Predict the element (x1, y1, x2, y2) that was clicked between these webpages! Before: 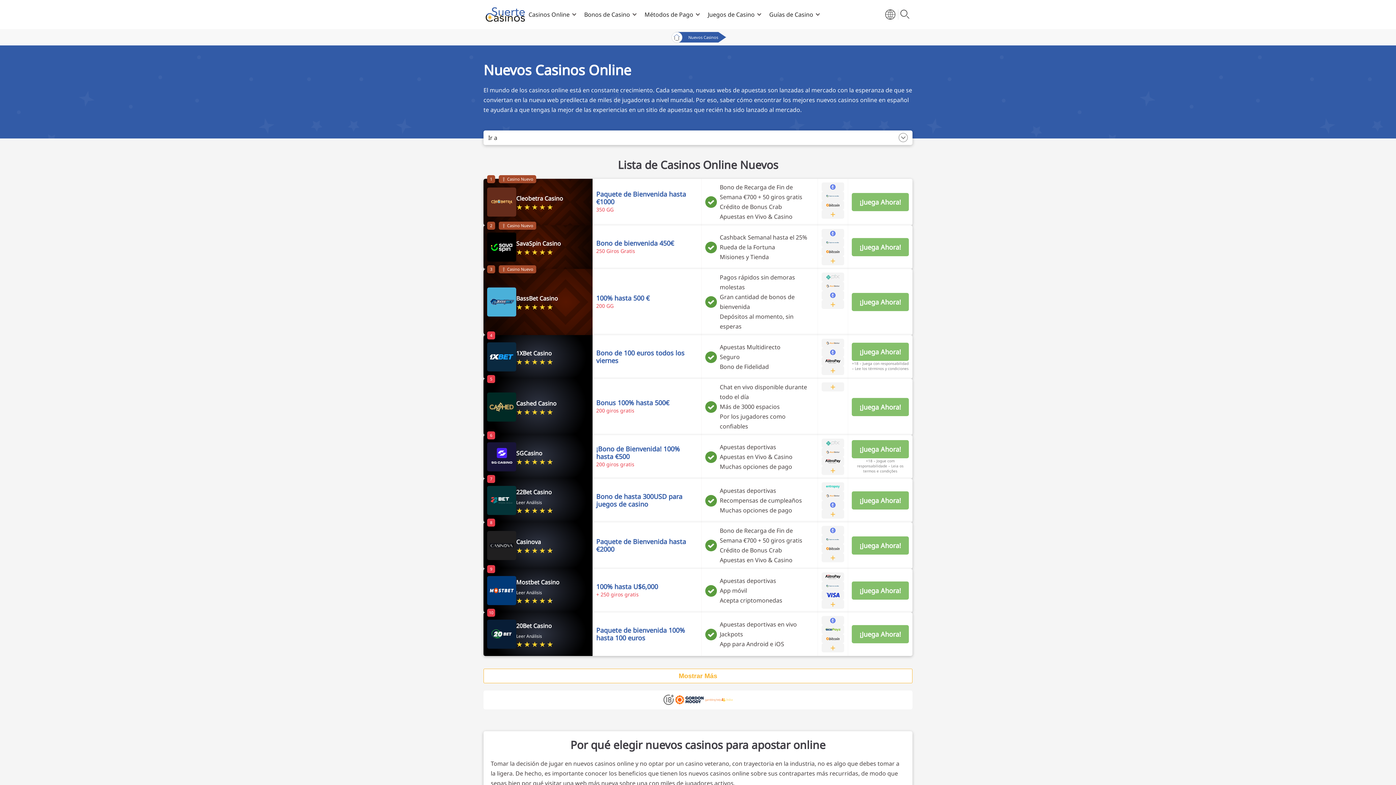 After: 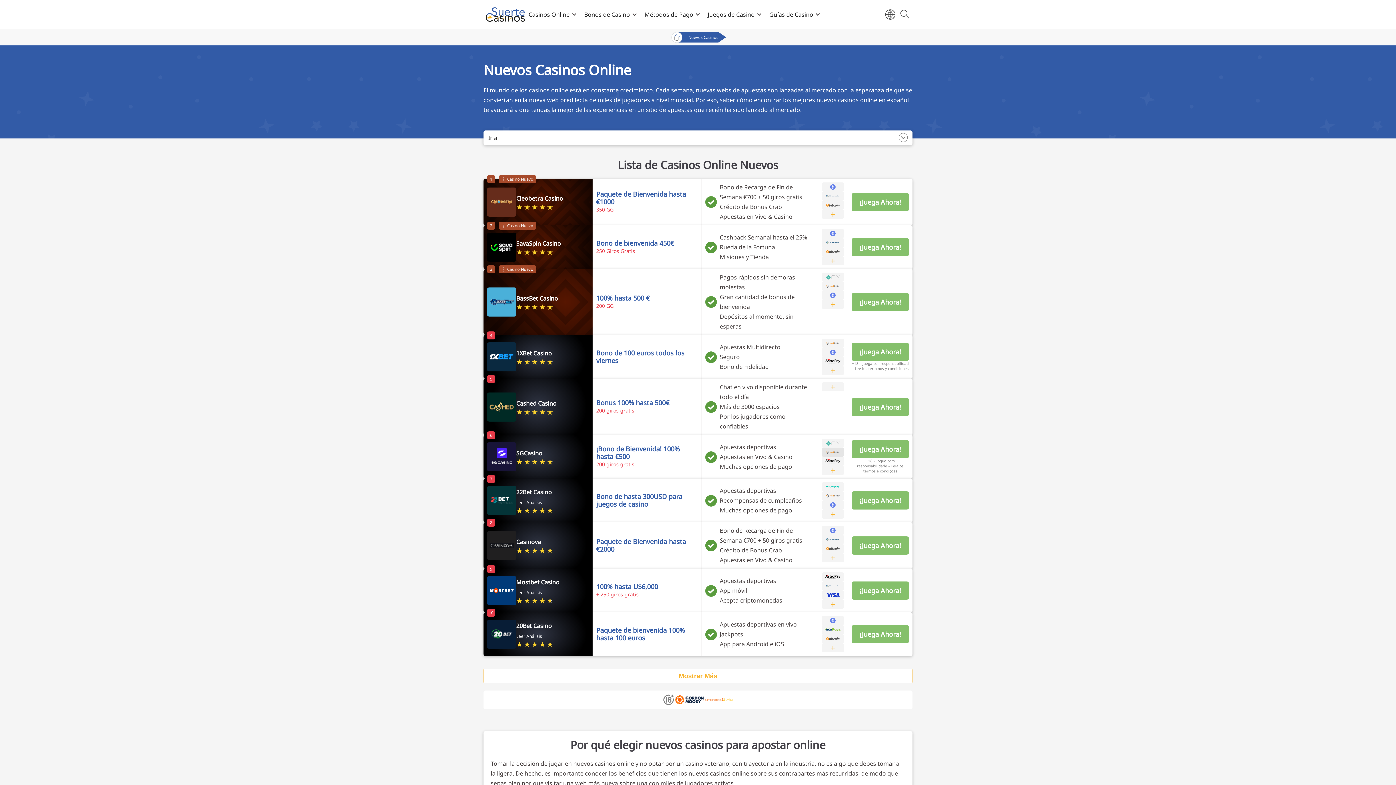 Action: bbox: (821, 448, 844, 457)